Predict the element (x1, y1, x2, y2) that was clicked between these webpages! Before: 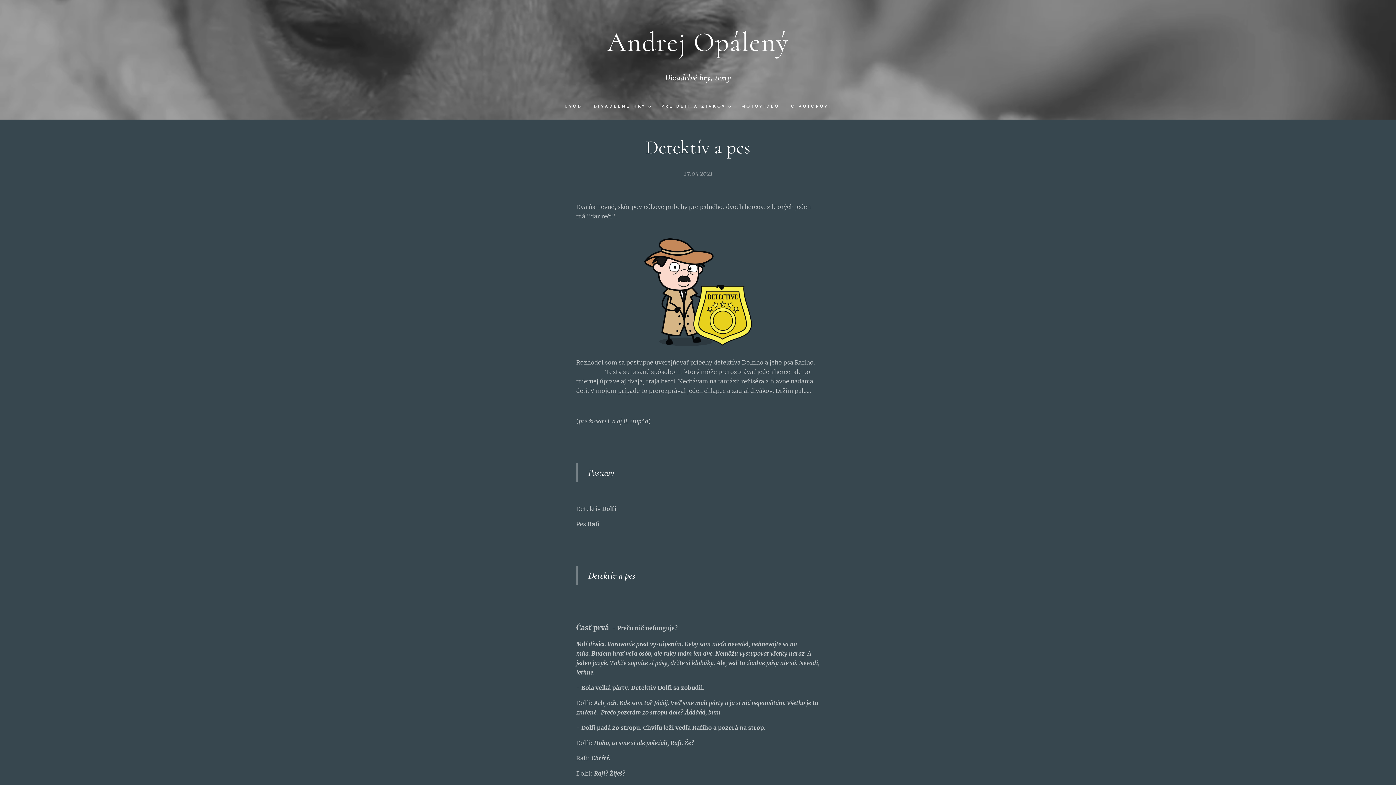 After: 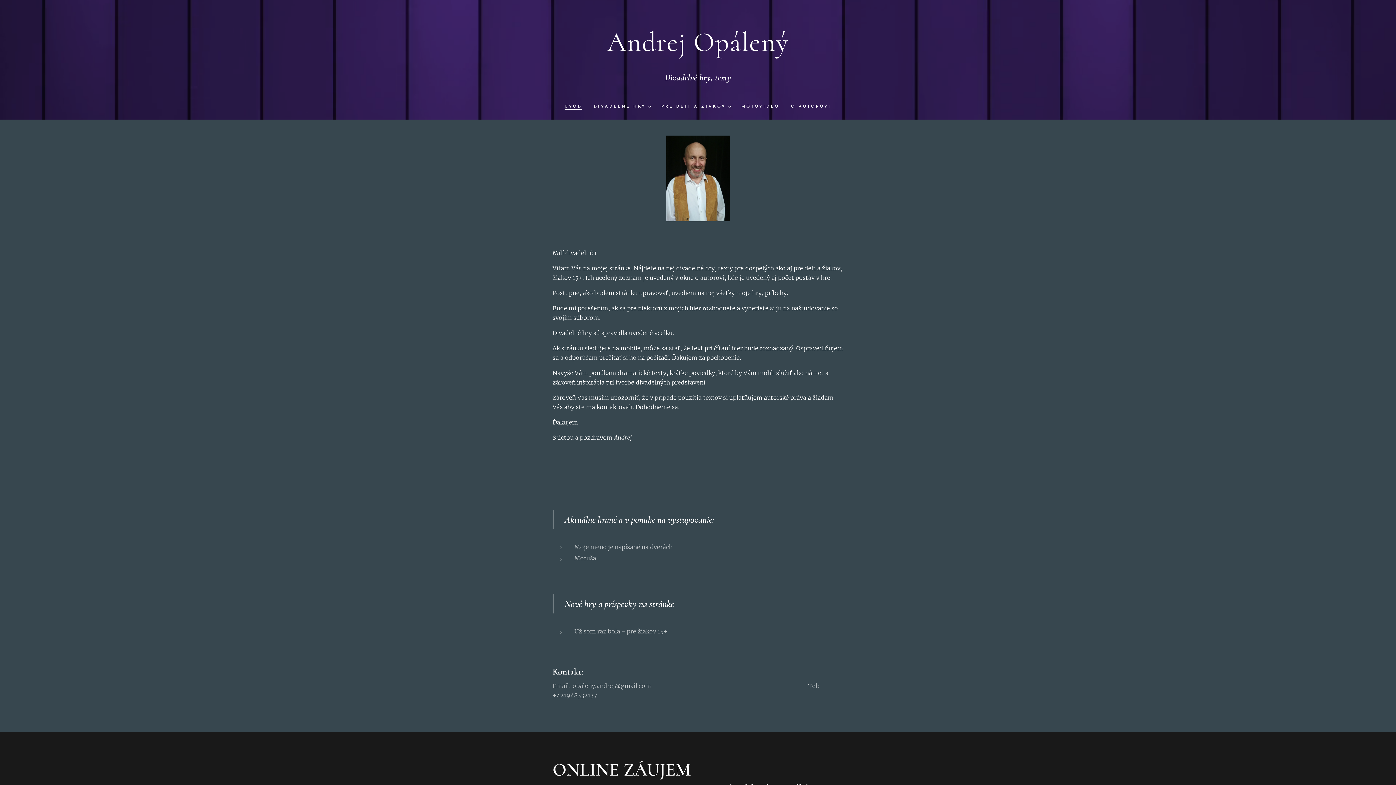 Action: bbox: (564, 97, 588, 116) label: ÚVOD